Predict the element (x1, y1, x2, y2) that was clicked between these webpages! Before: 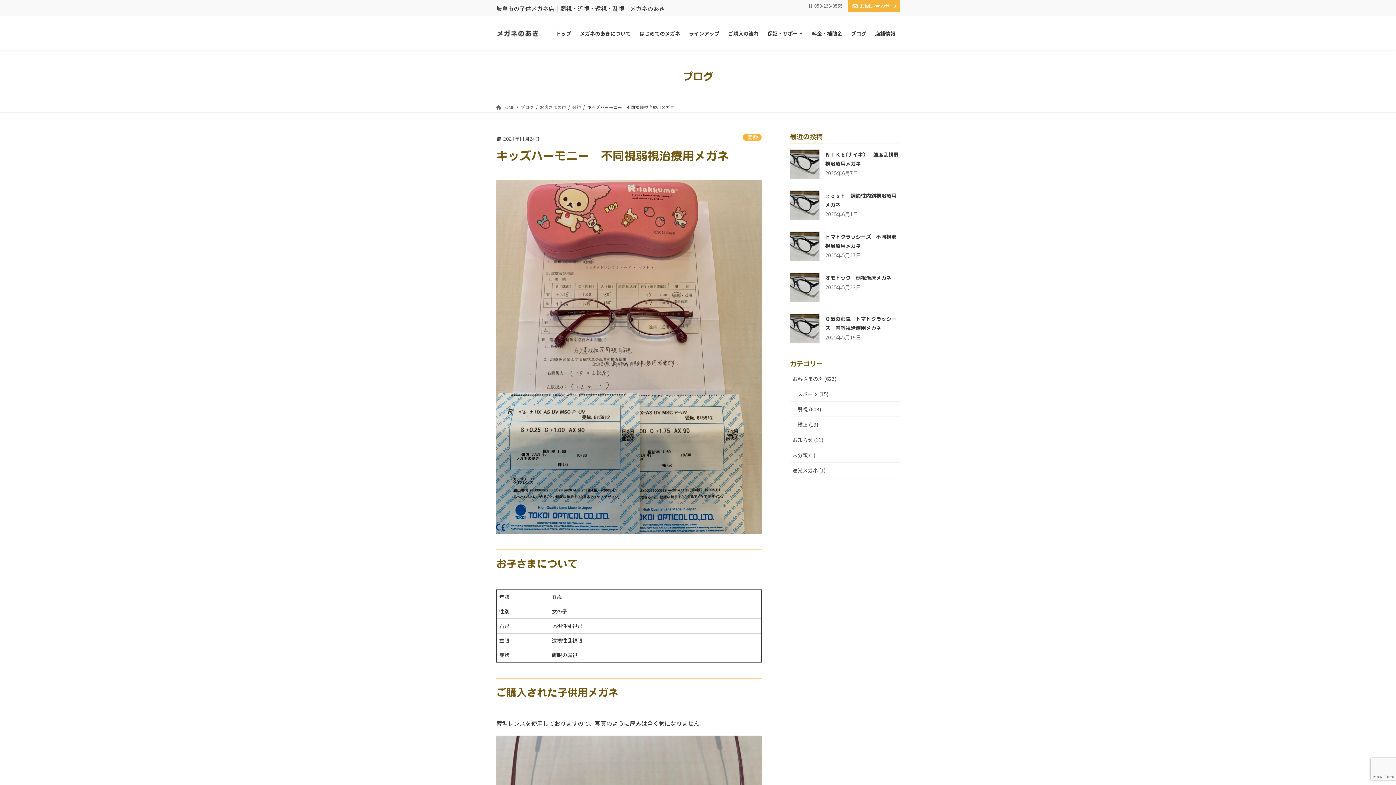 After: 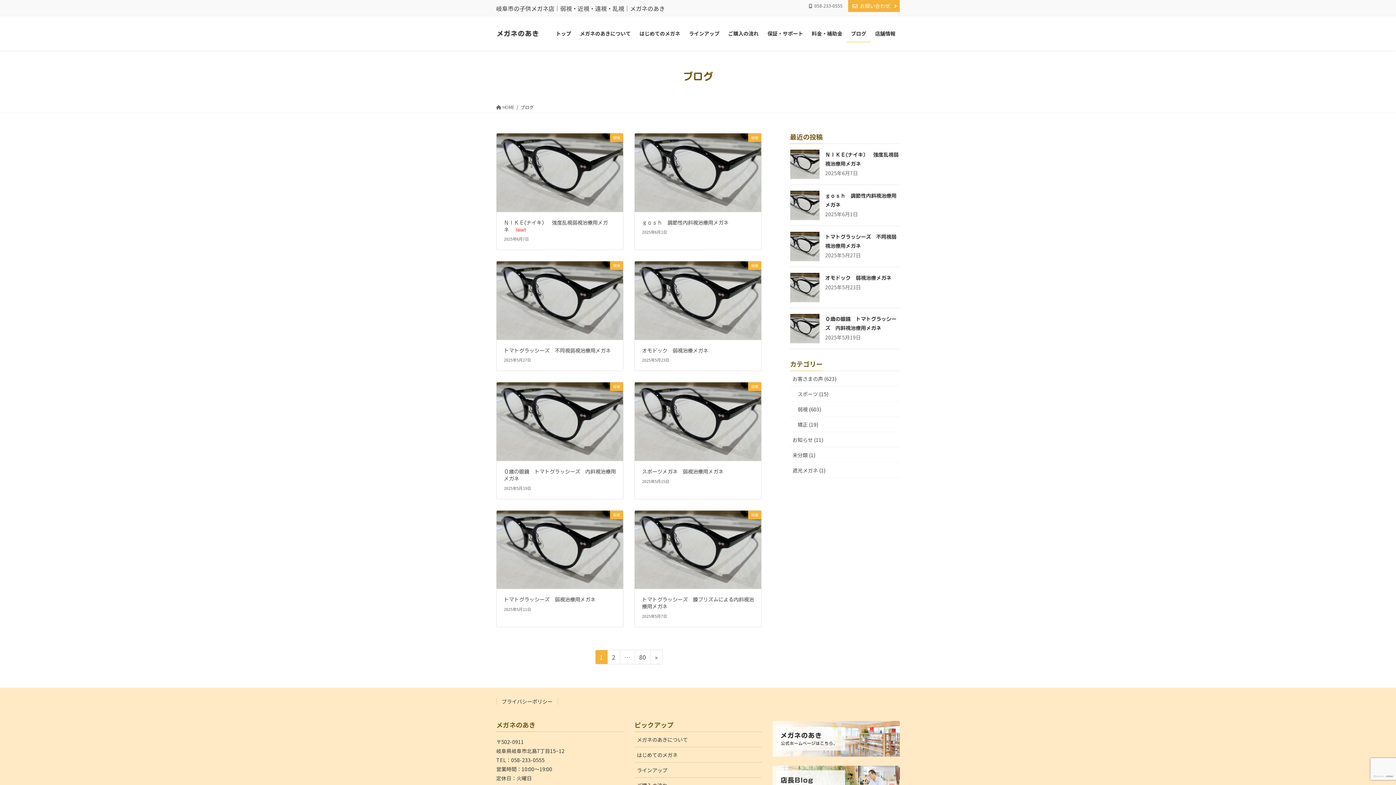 Action: bbox: (846, 25, 870, 42) label: ブログ